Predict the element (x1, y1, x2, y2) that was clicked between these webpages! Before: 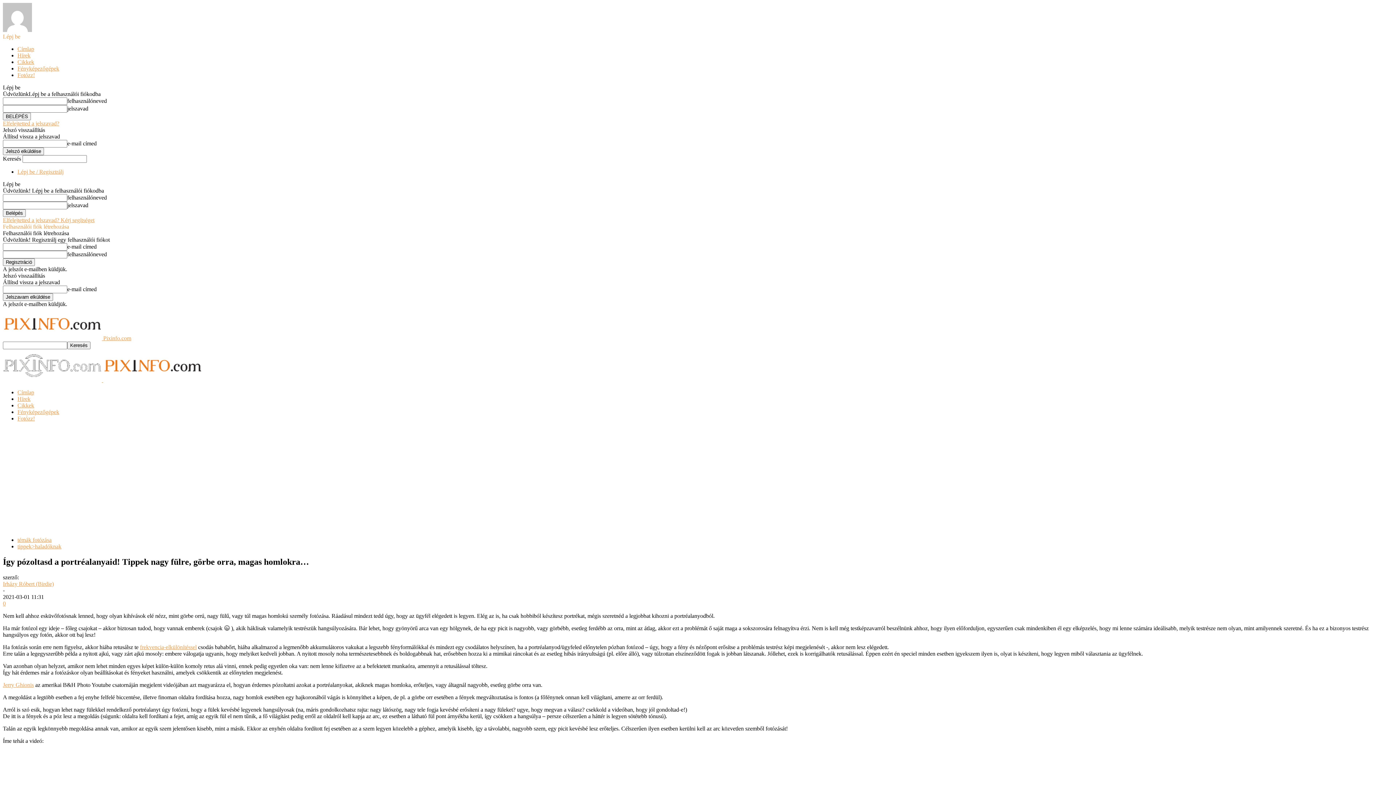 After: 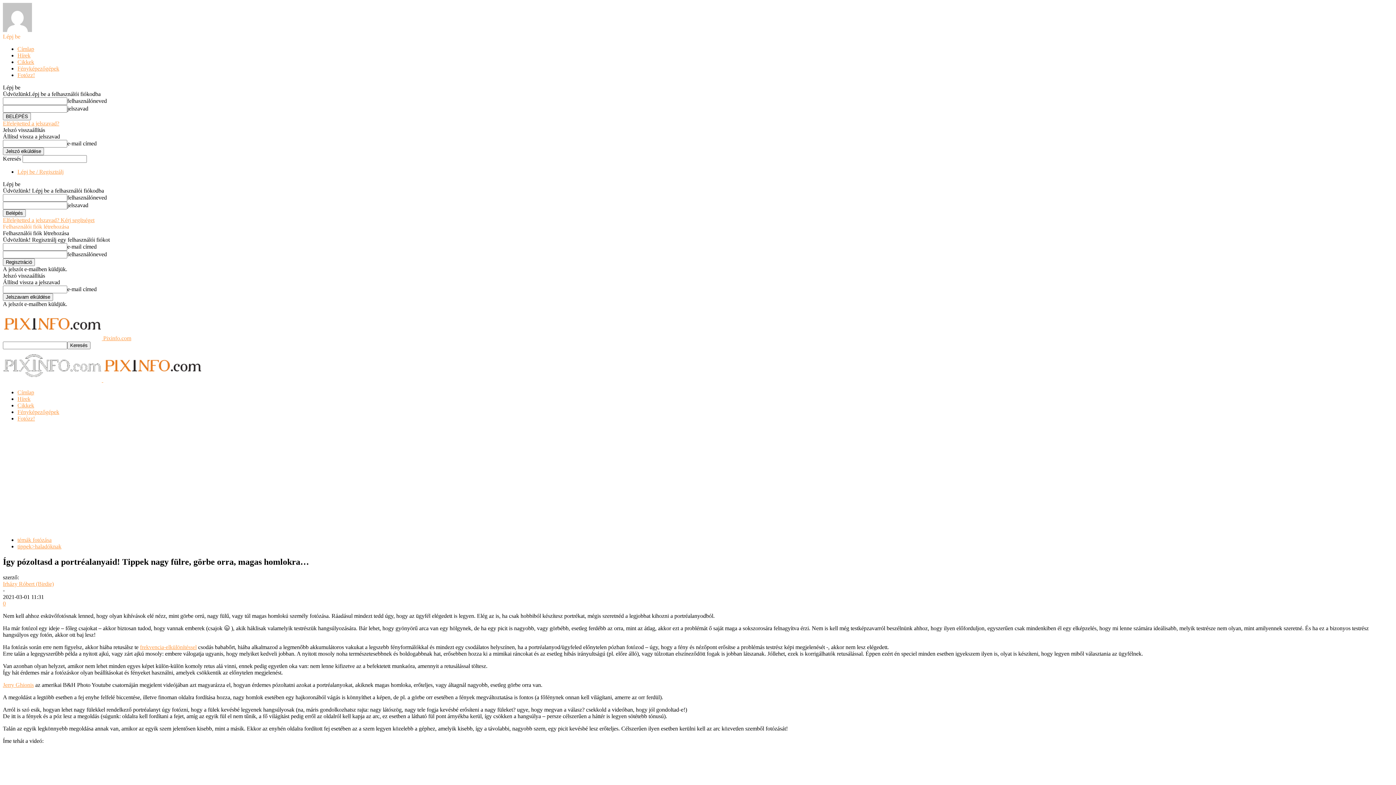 Action: bbox: (2, 682, 33, 688) label: Jerry Ghionis